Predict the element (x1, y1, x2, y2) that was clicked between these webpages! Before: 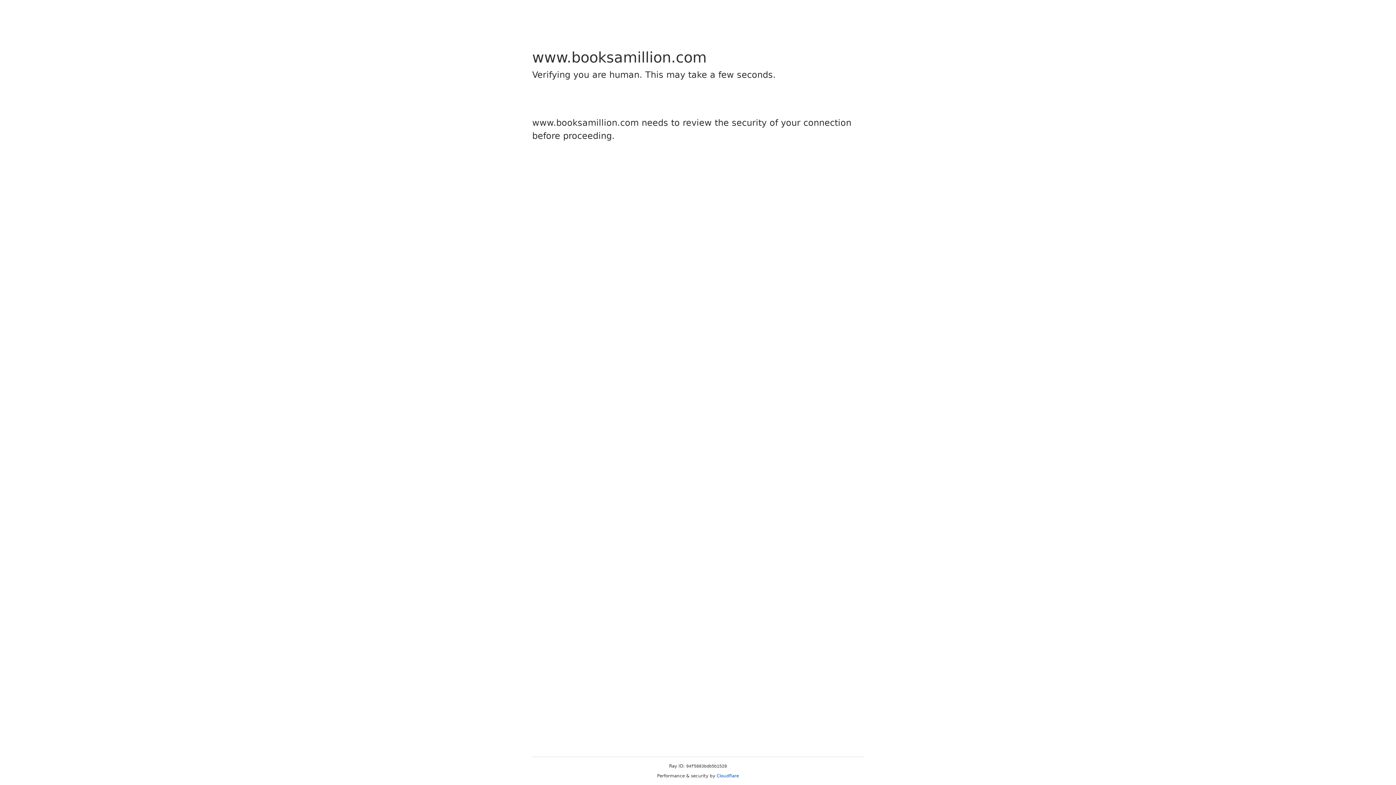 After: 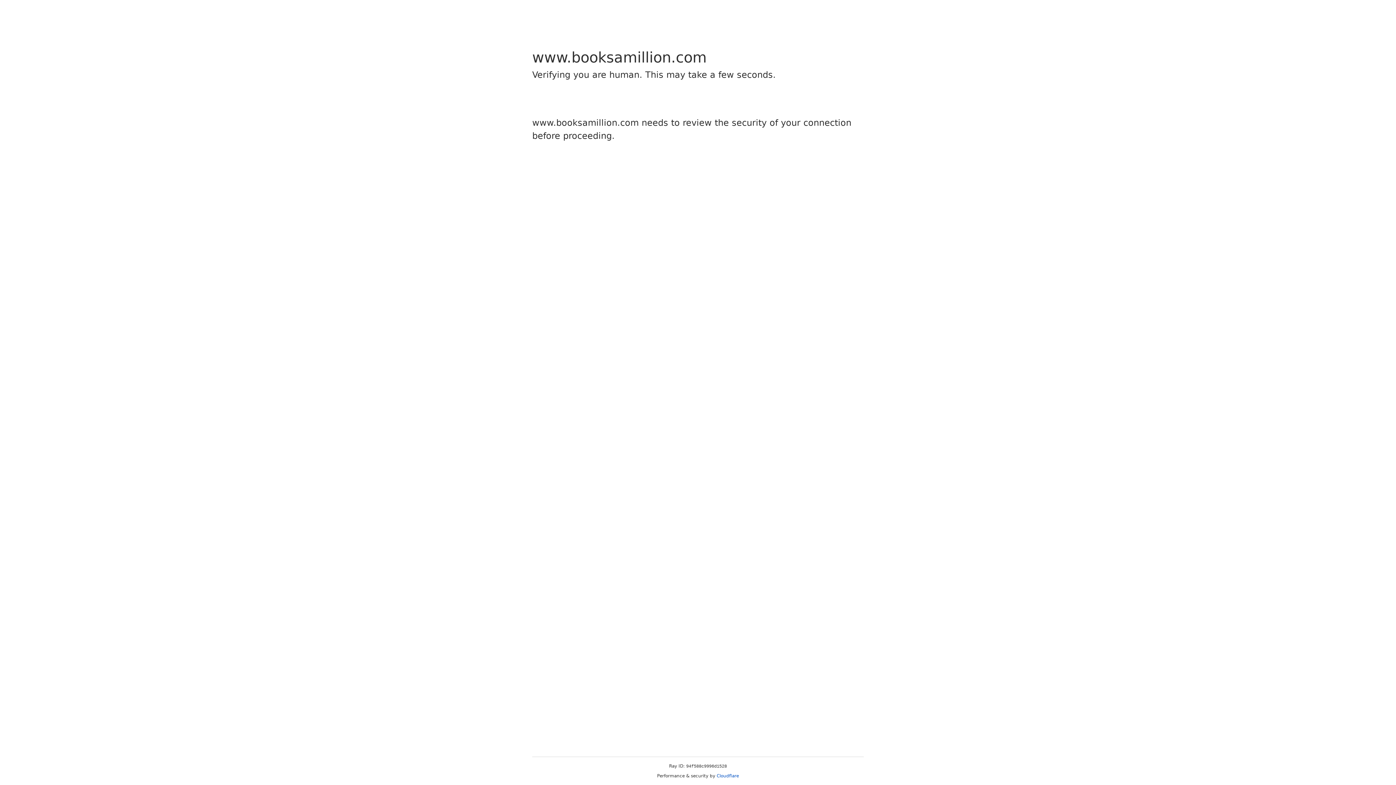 Action: label: Cloudflare bbox: (716, 773, 739, 778)